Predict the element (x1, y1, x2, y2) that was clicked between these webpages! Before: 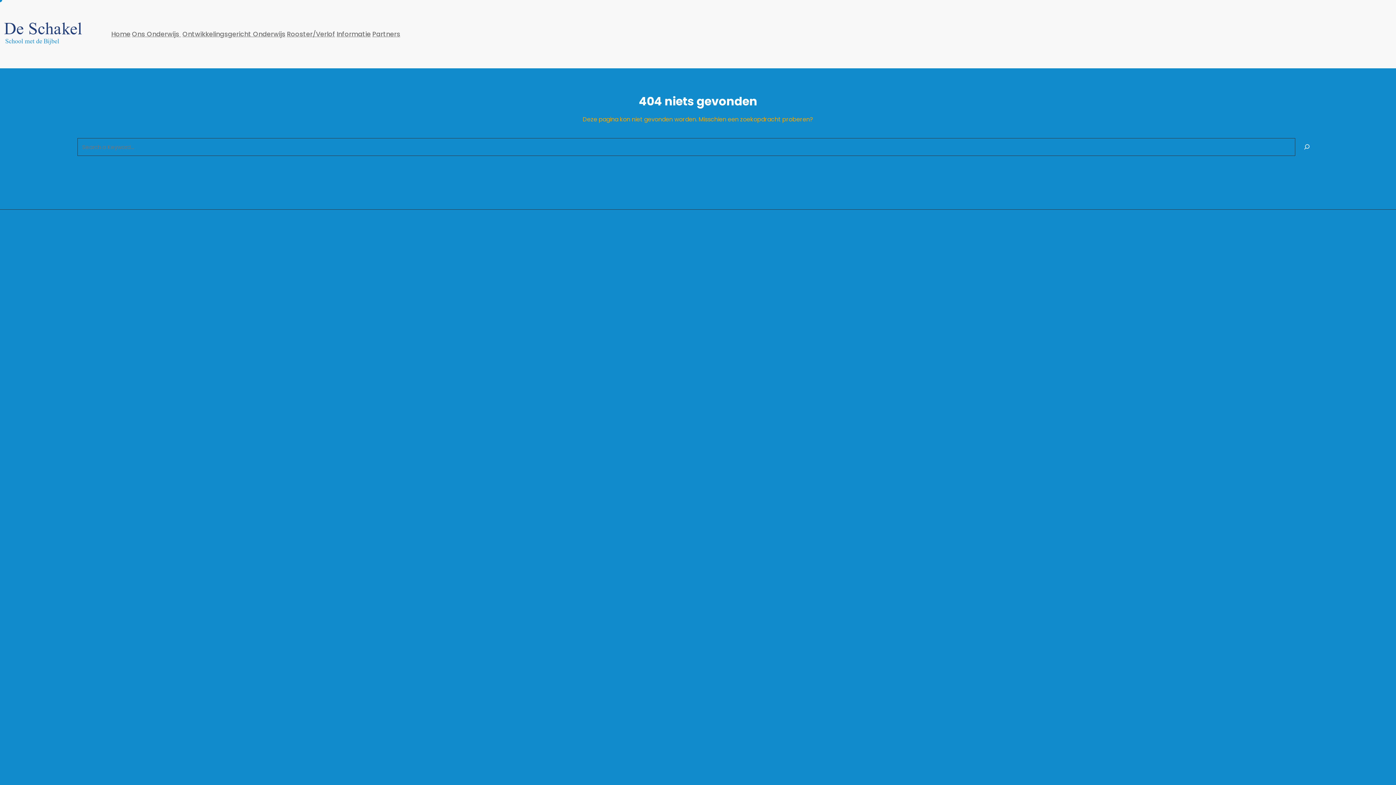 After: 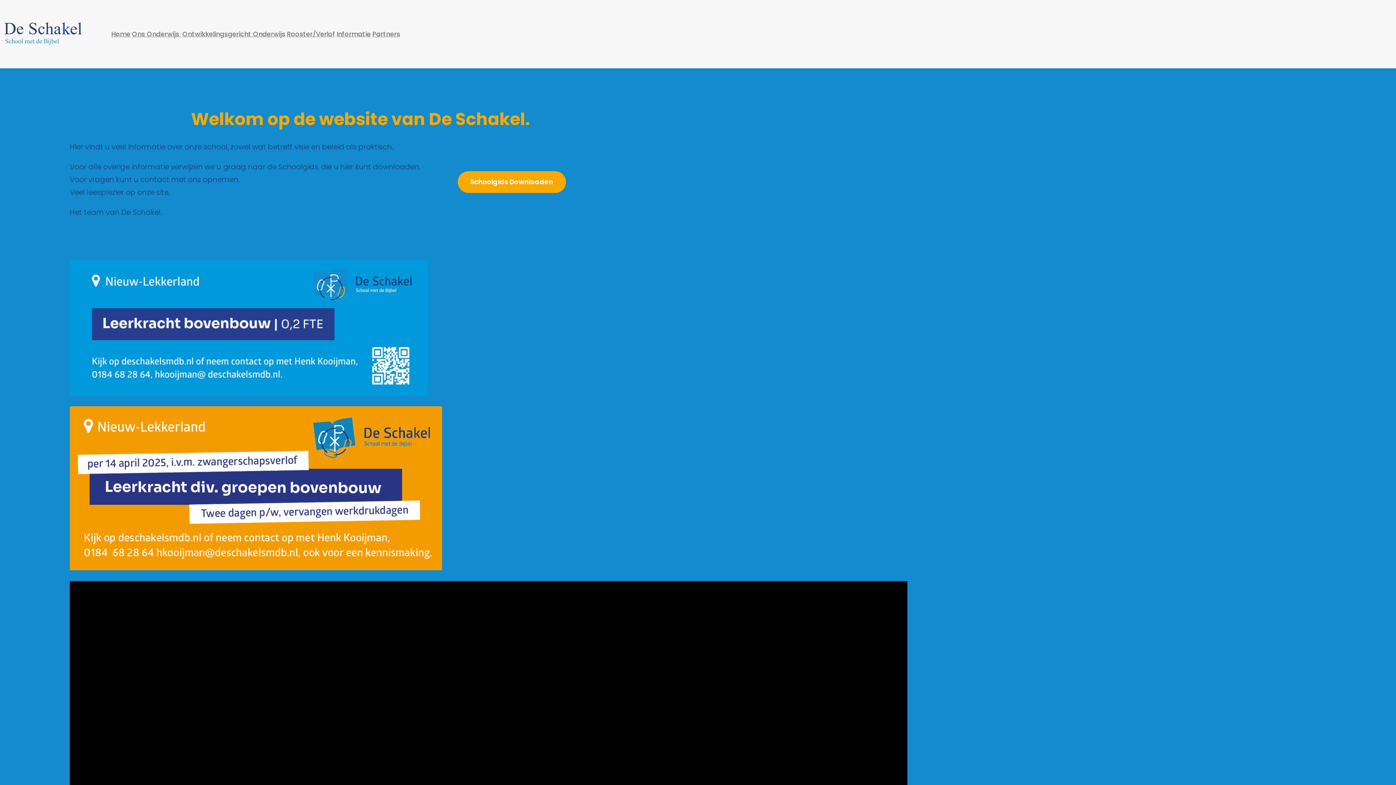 Action: bbox: (110, 22, 131, 45) label: Home